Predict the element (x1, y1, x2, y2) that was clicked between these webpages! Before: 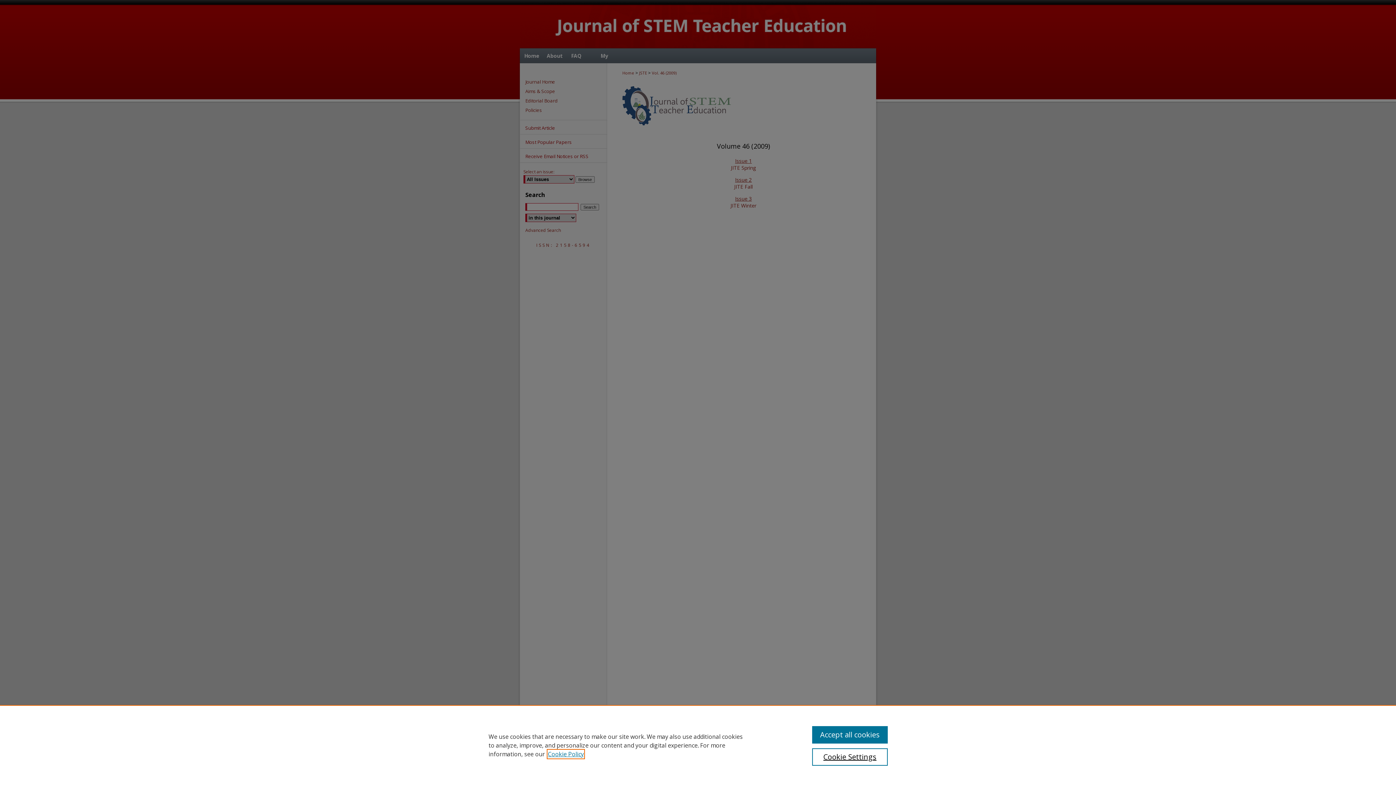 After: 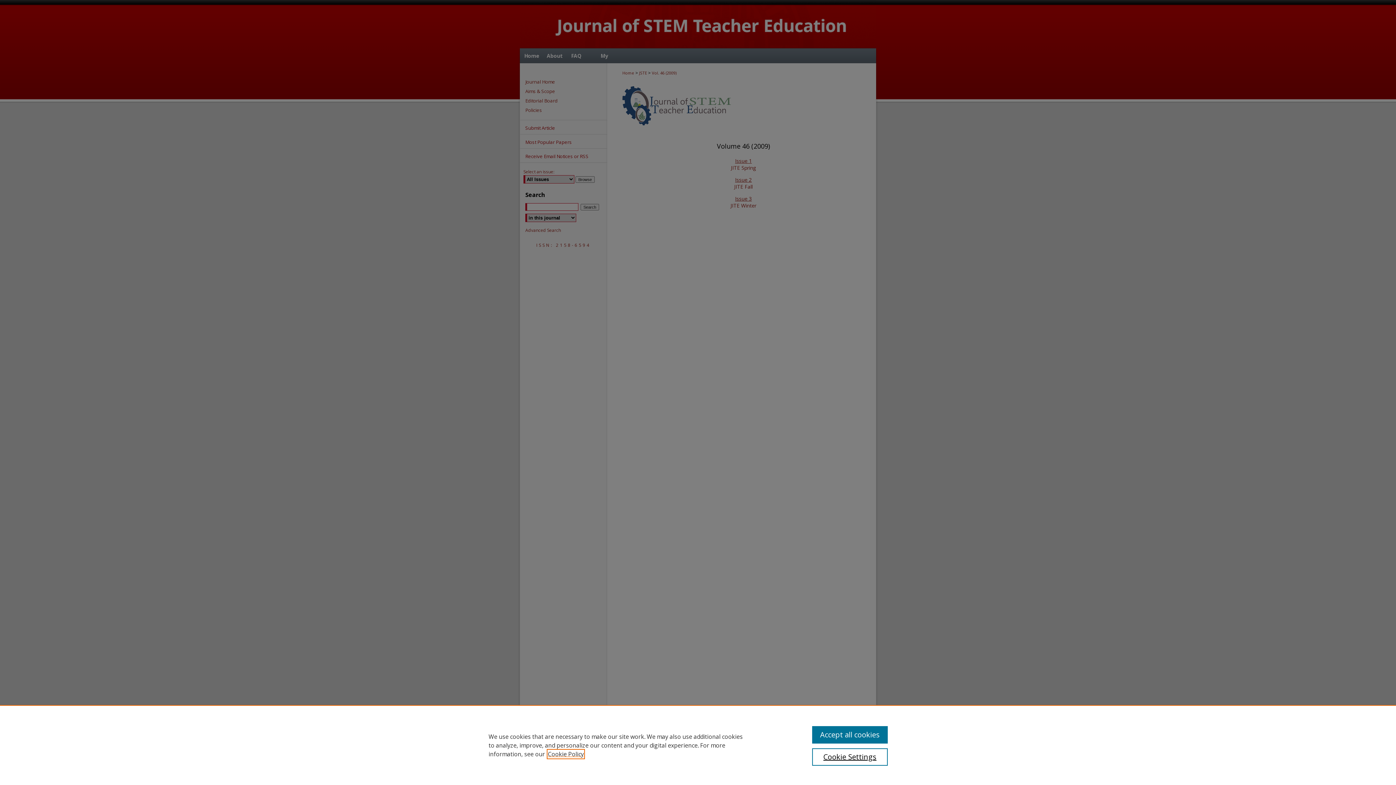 Action: label: , opens in a new tab bbox: (548, 750, 584, 758)